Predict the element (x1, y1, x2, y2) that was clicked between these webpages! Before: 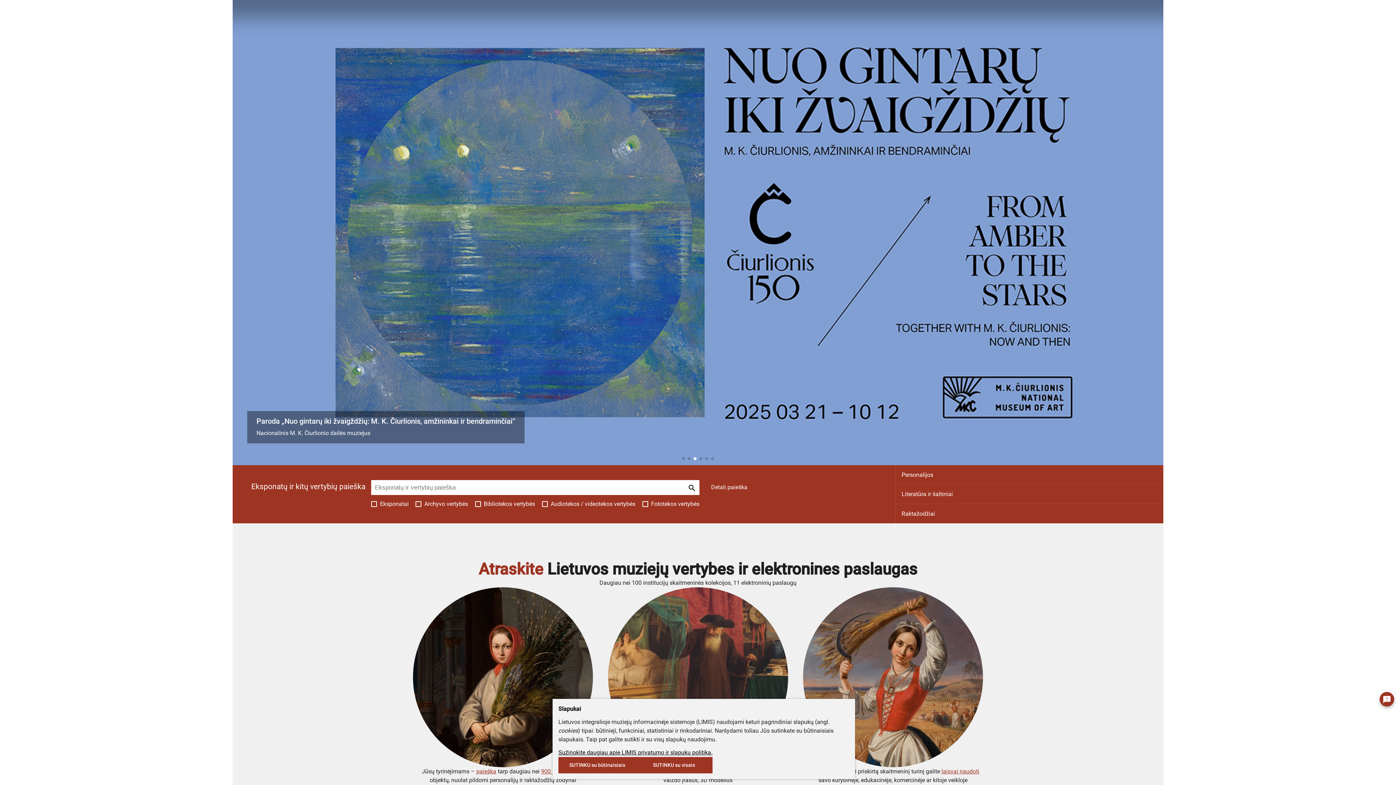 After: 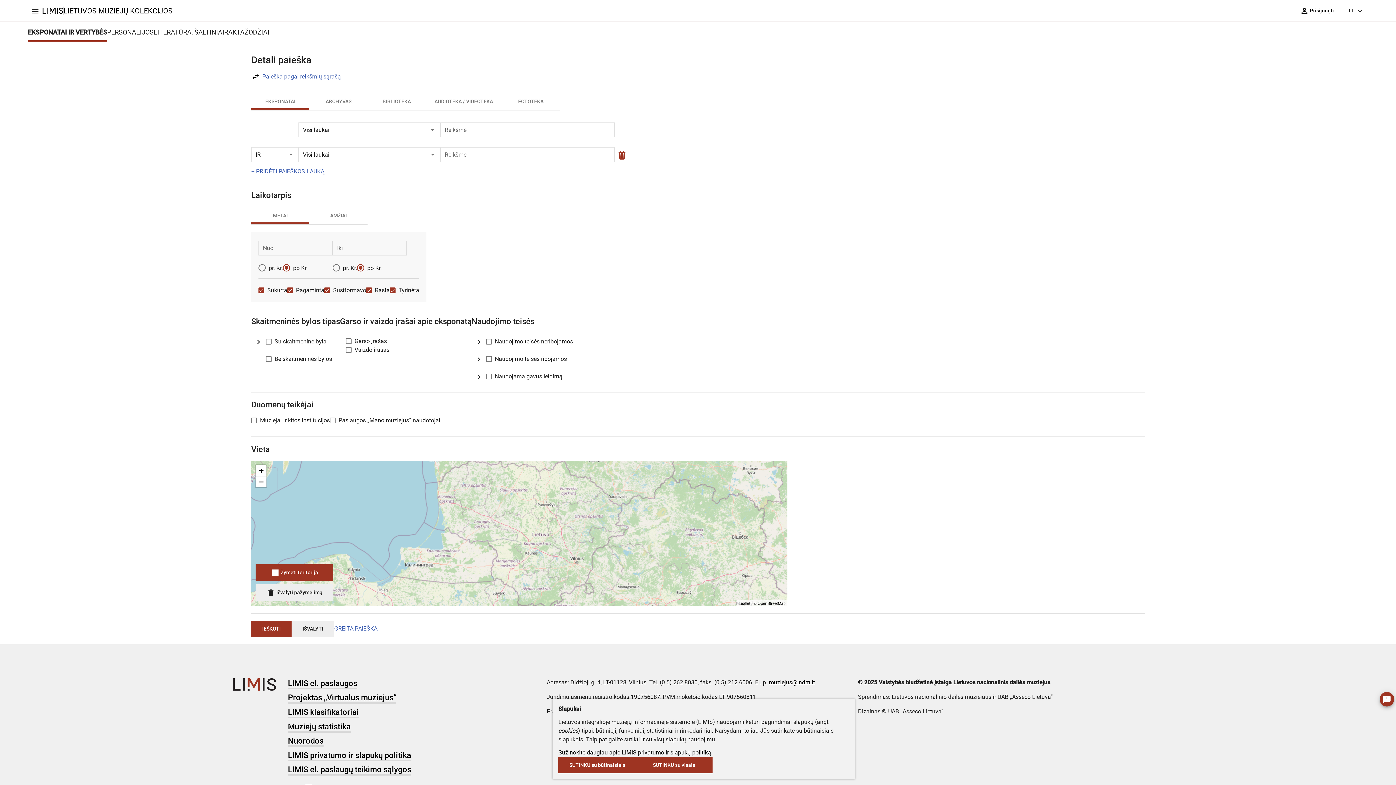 Action: bbox: (711, 483, 884, 490) label: Detali paieška